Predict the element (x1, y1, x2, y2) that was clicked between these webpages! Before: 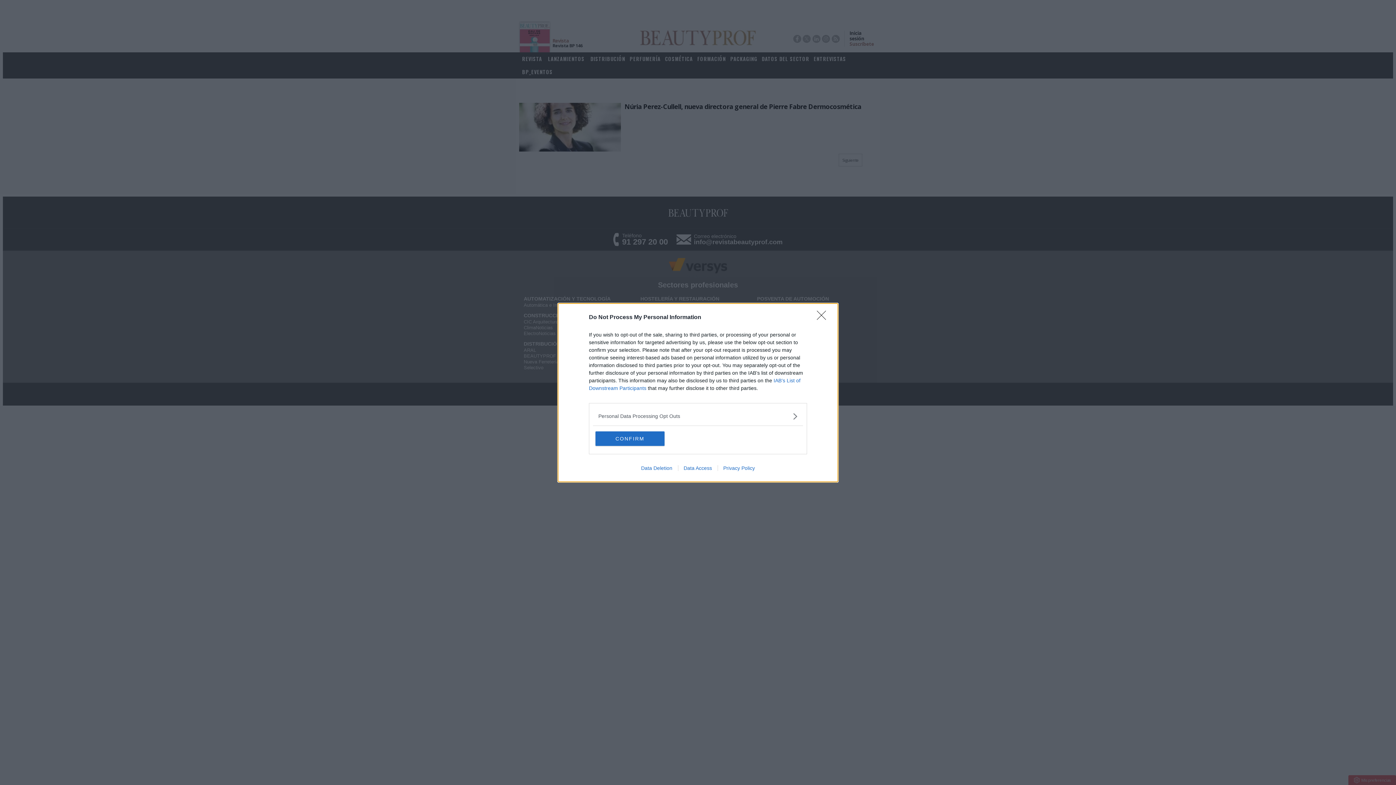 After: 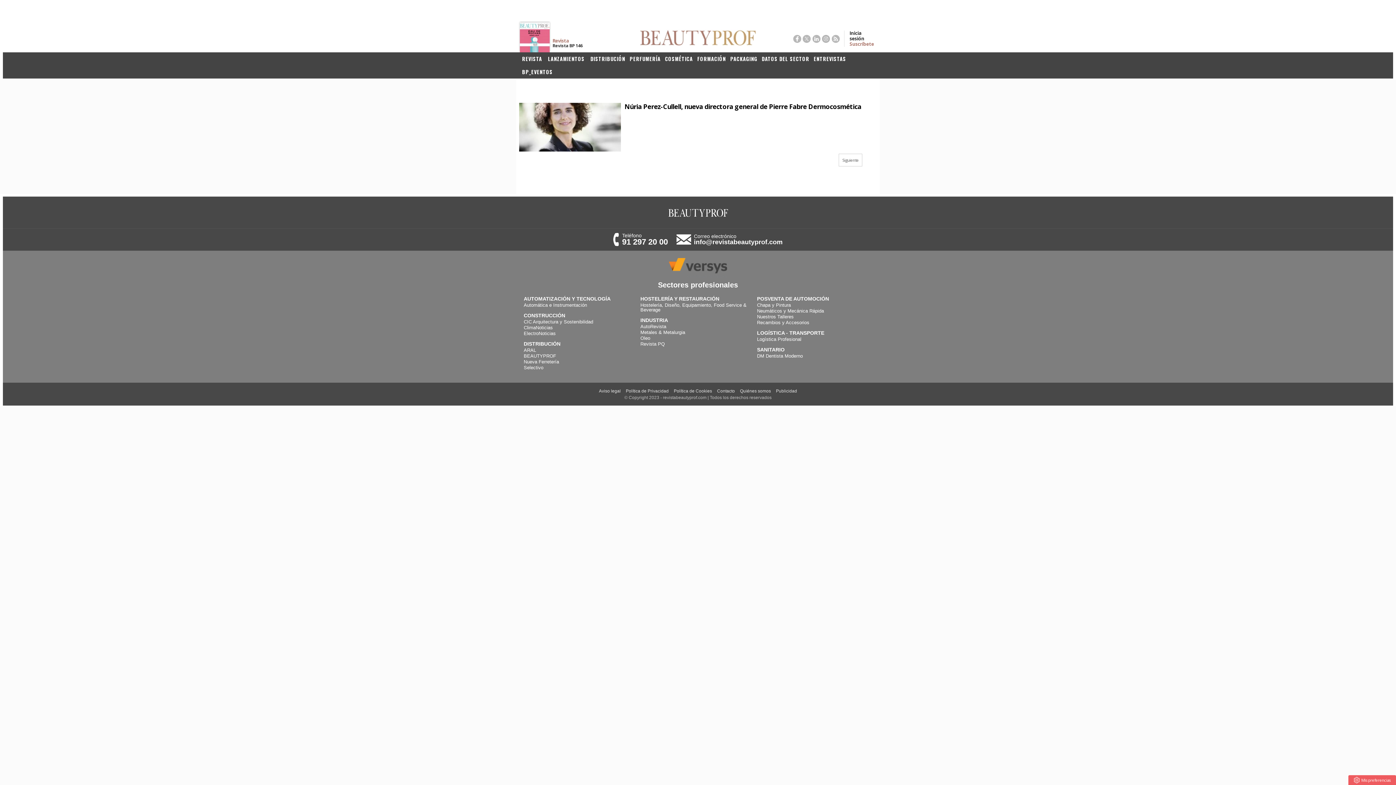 Action: bbox: (595, 431, 664, 446) label: CONFIRM